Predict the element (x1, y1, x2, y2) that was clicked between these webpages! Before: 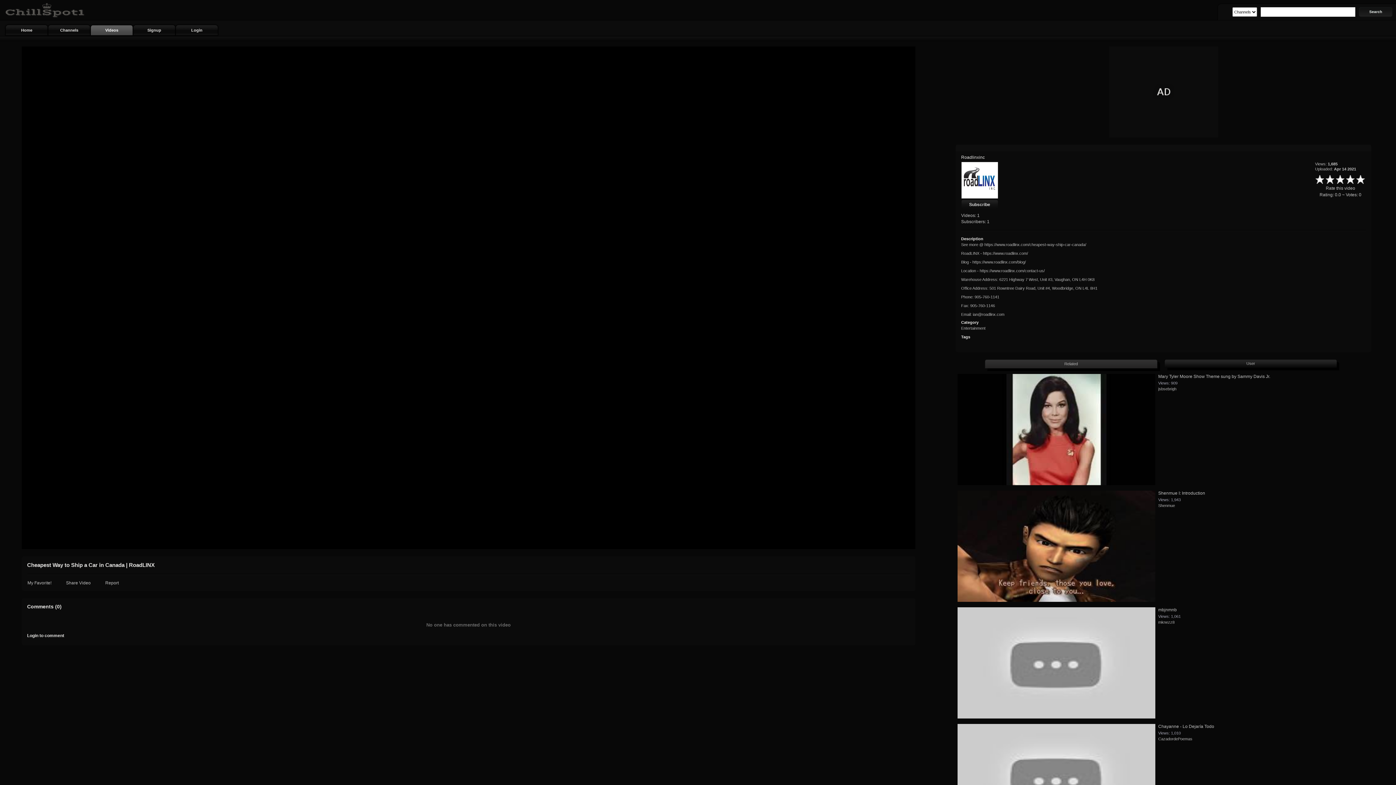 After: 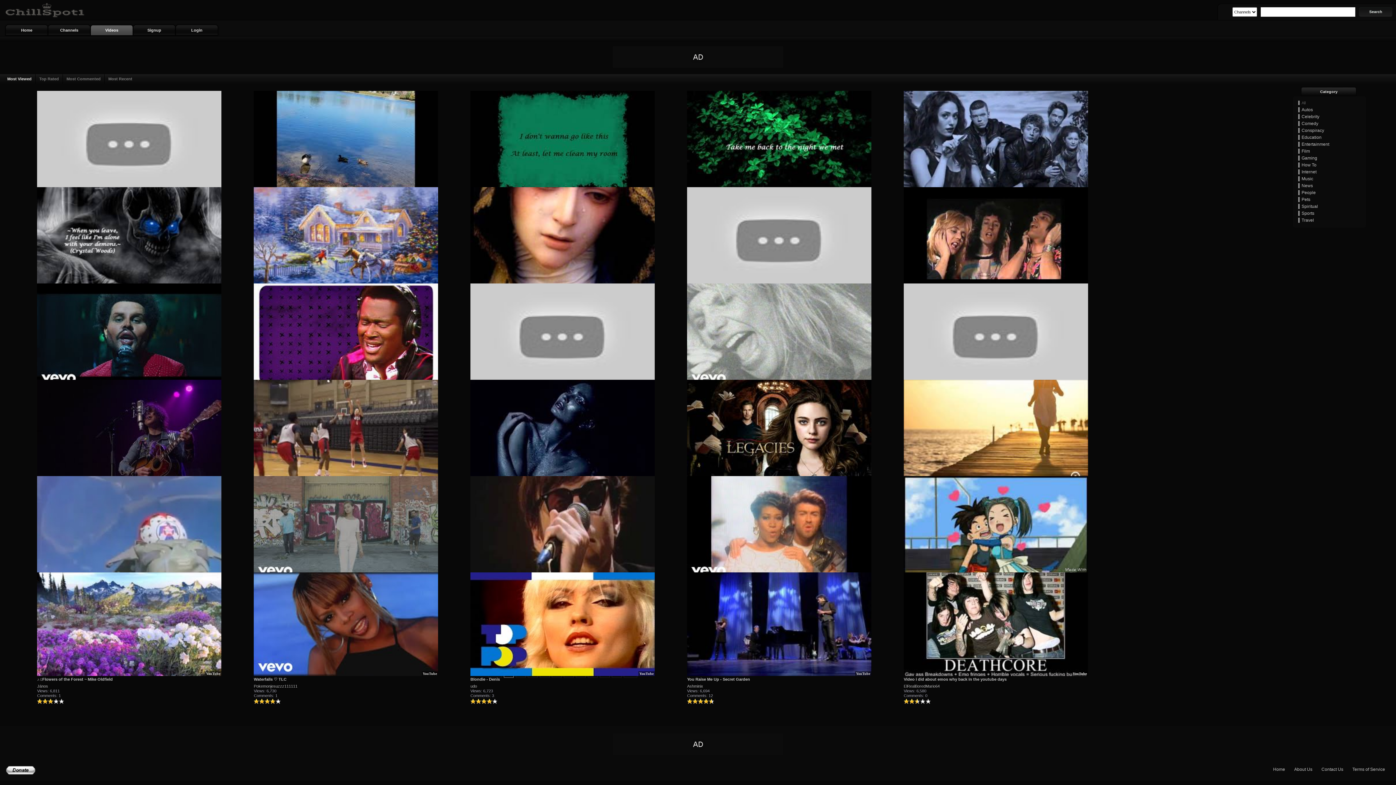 Action: bbox: (90, 24, 133, 35) label: Videos